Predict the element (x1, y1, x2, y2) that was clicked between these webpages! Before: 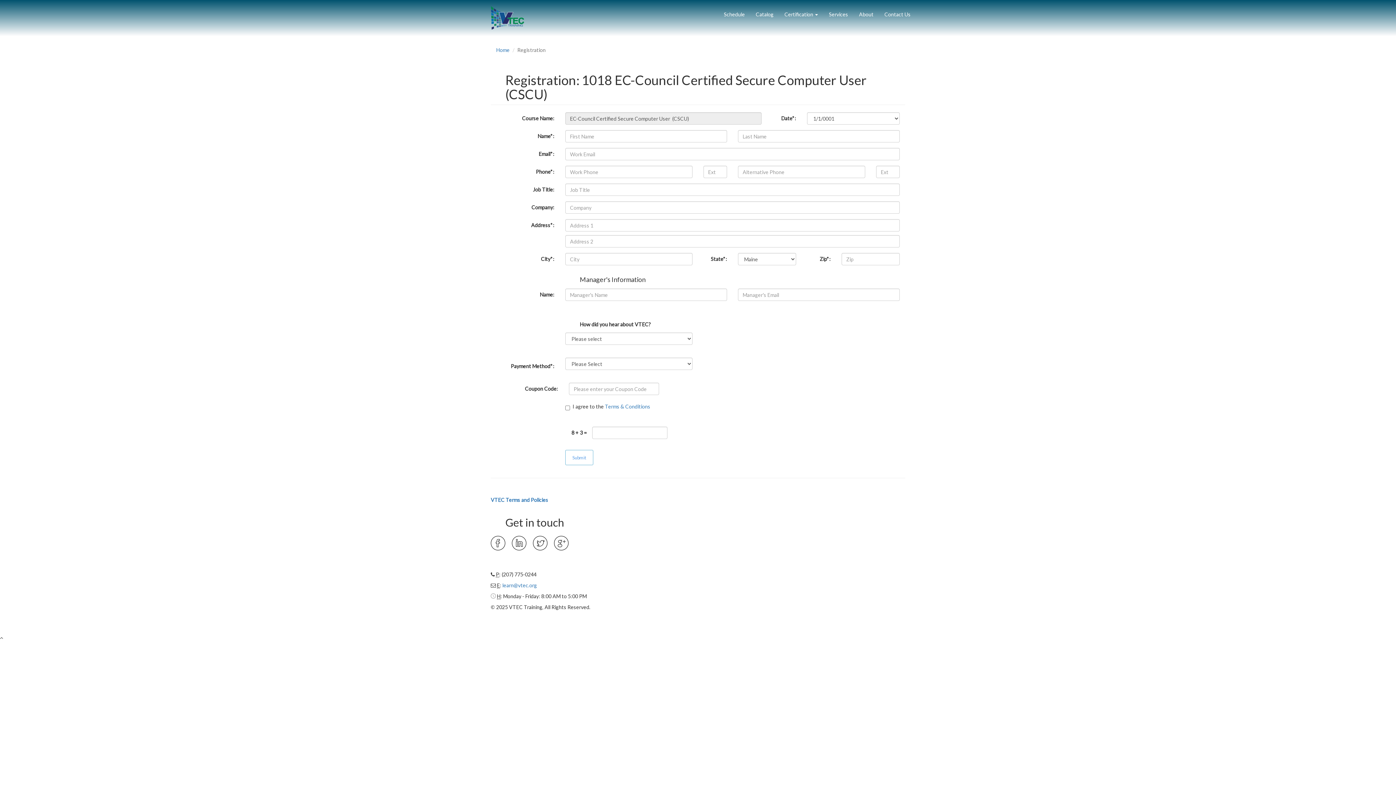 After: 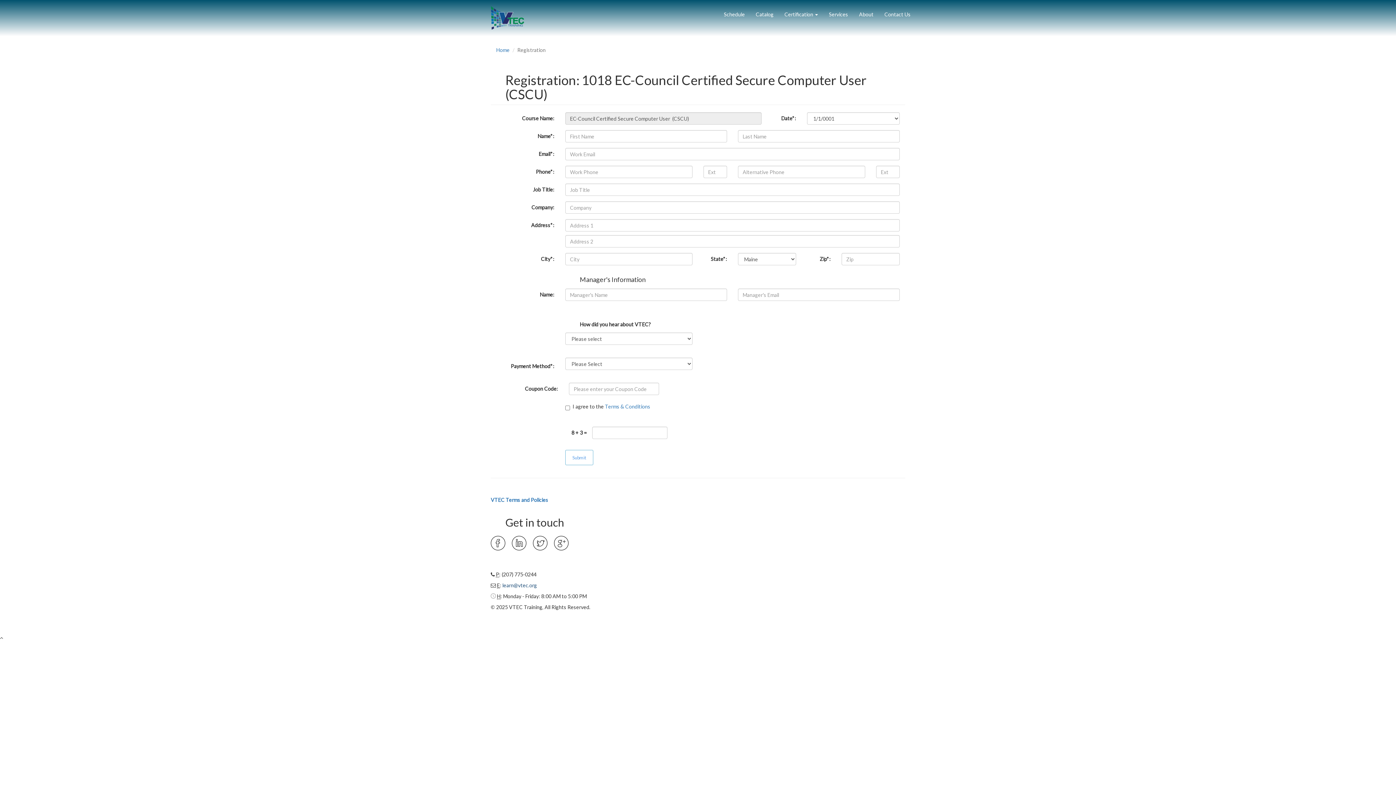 Action: bbox: (502, 582, 537, 588) label: learn@vtec.org